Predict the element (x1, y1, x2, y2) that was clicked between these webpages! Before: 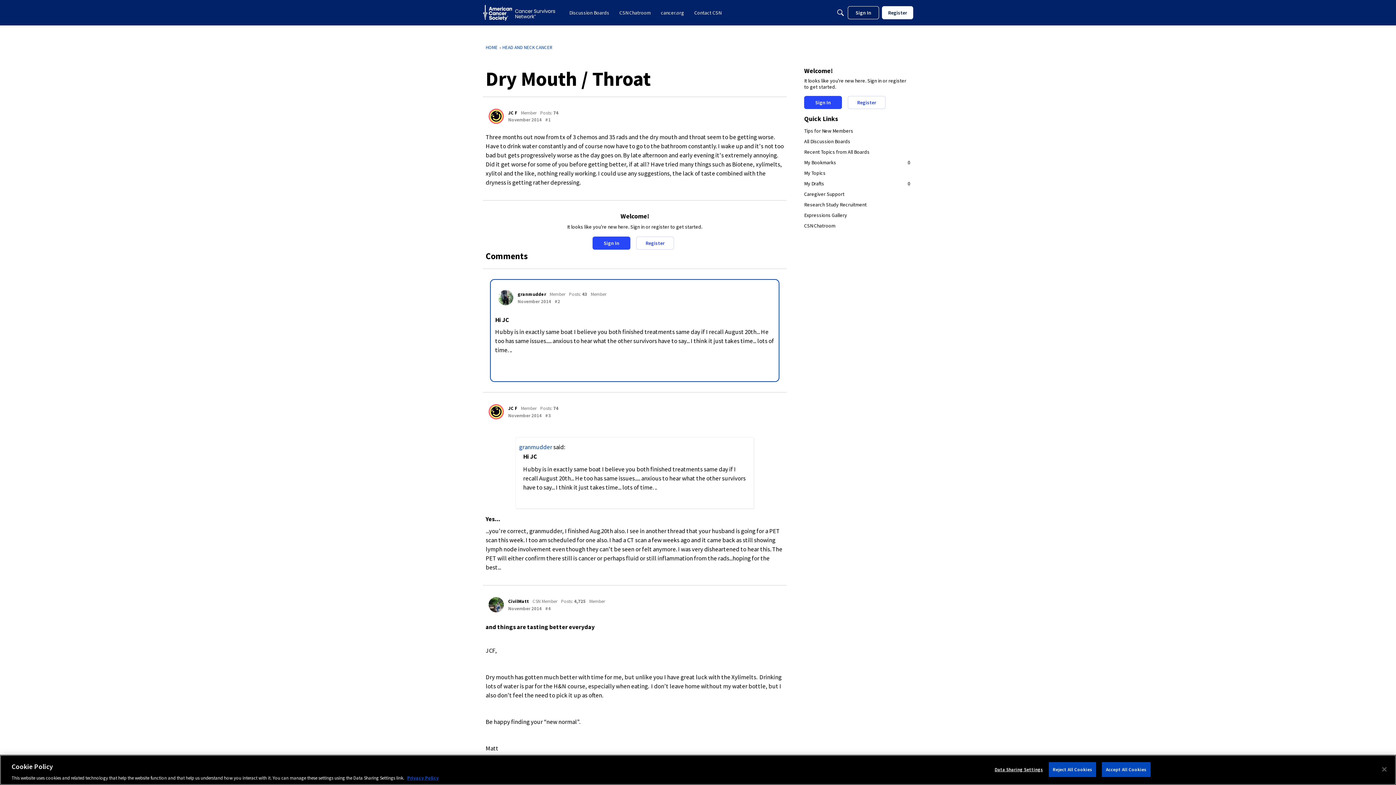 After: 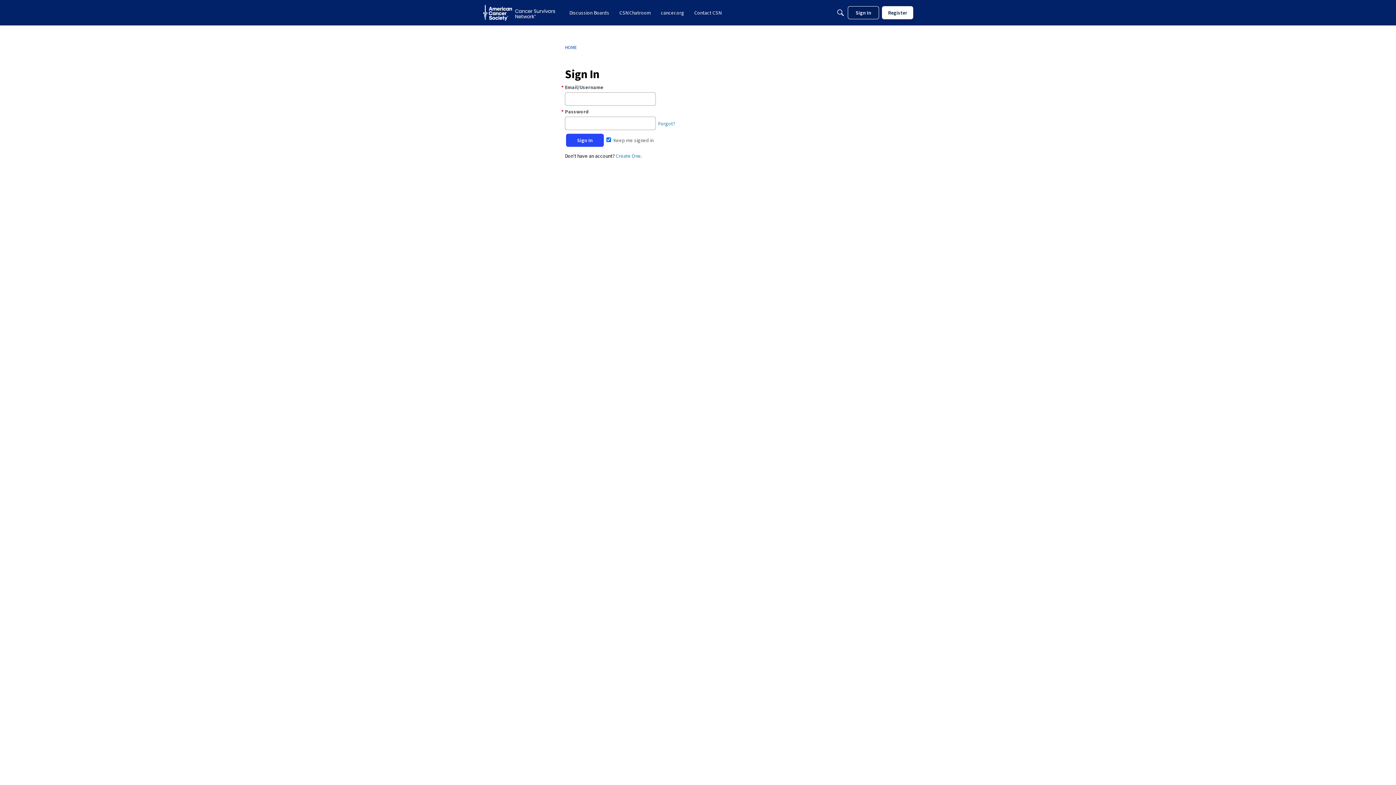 Action: bbox: (616, 6, 653, 19) label: CSN Chatroom